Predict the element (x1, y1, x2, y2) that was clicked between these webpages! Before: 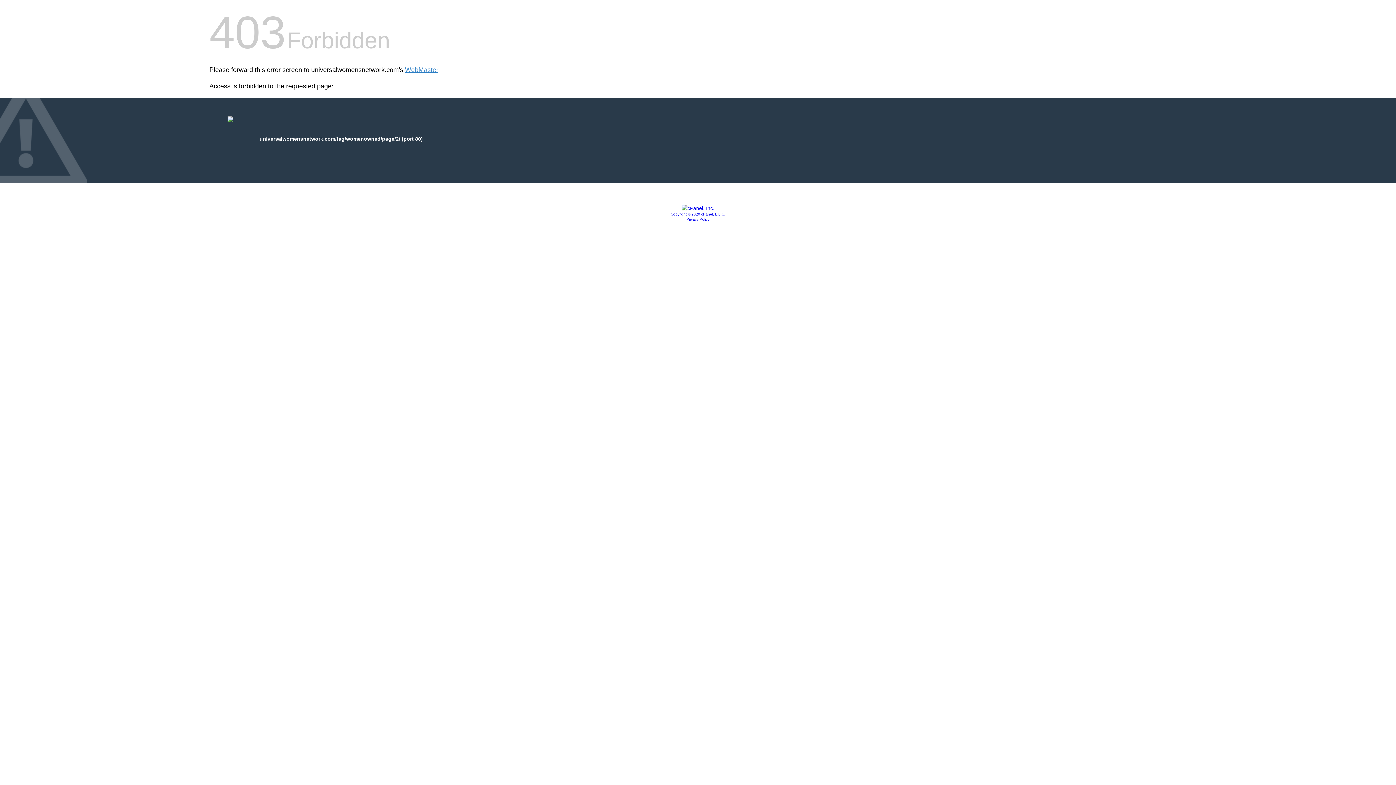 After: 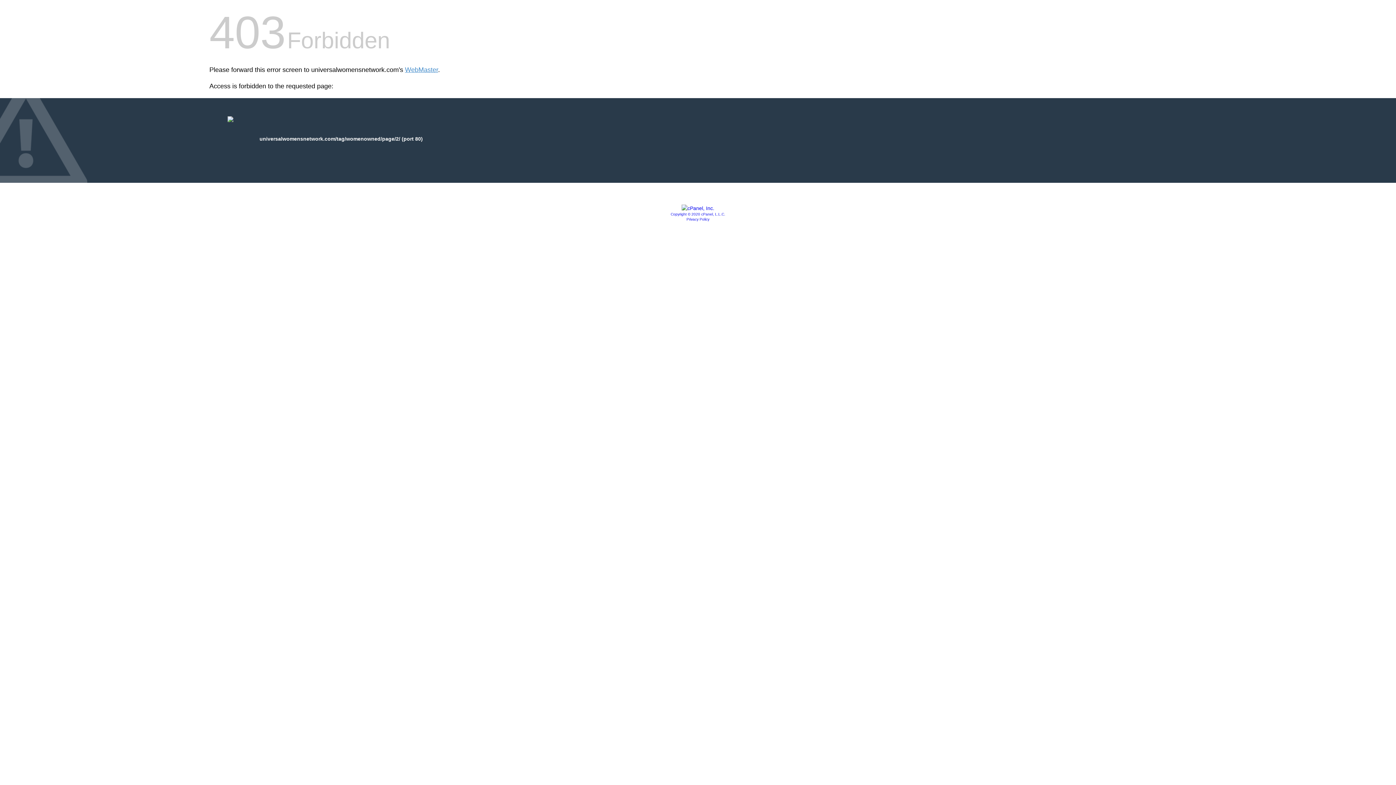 Action: bbox: (670, 212, 725, 216) label: Copyright © 2020 cPanel, L.L.C.